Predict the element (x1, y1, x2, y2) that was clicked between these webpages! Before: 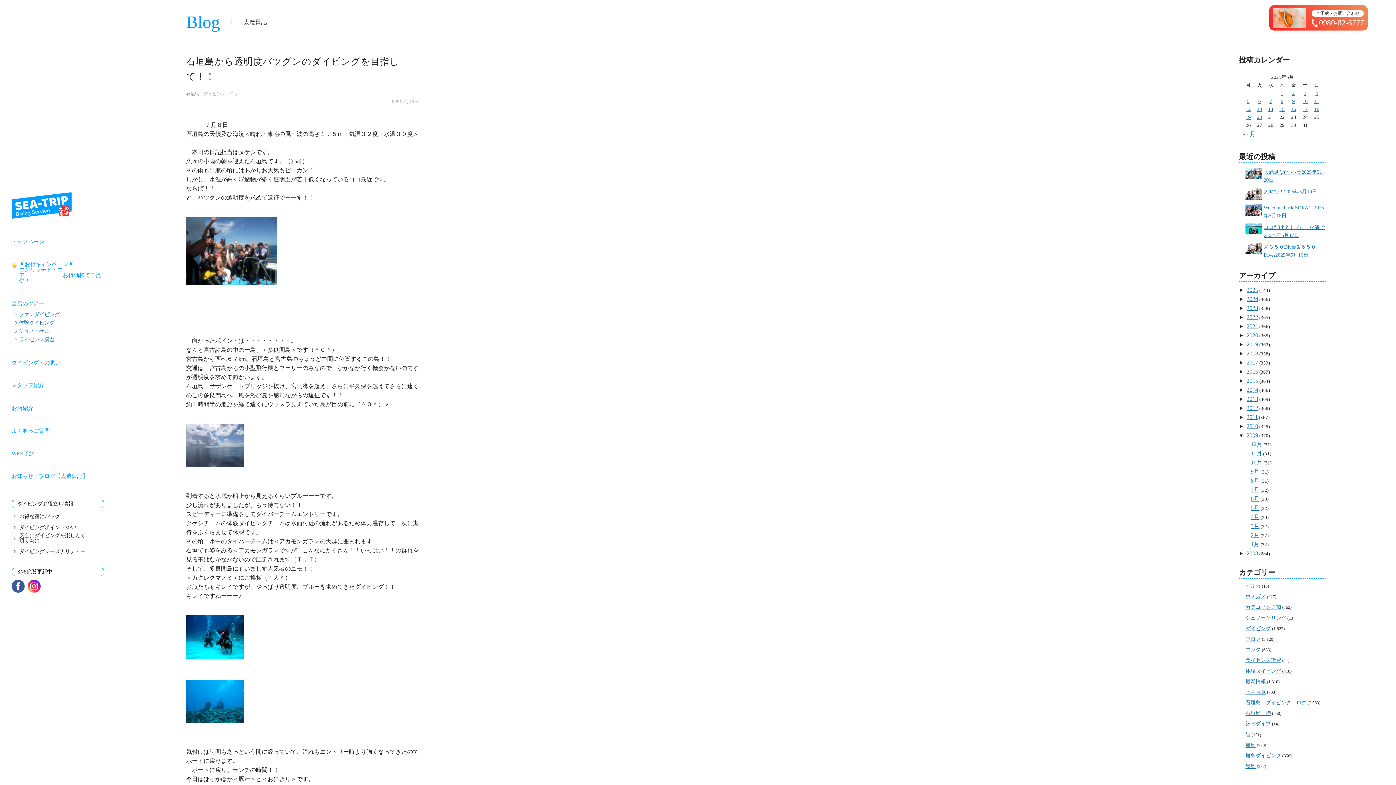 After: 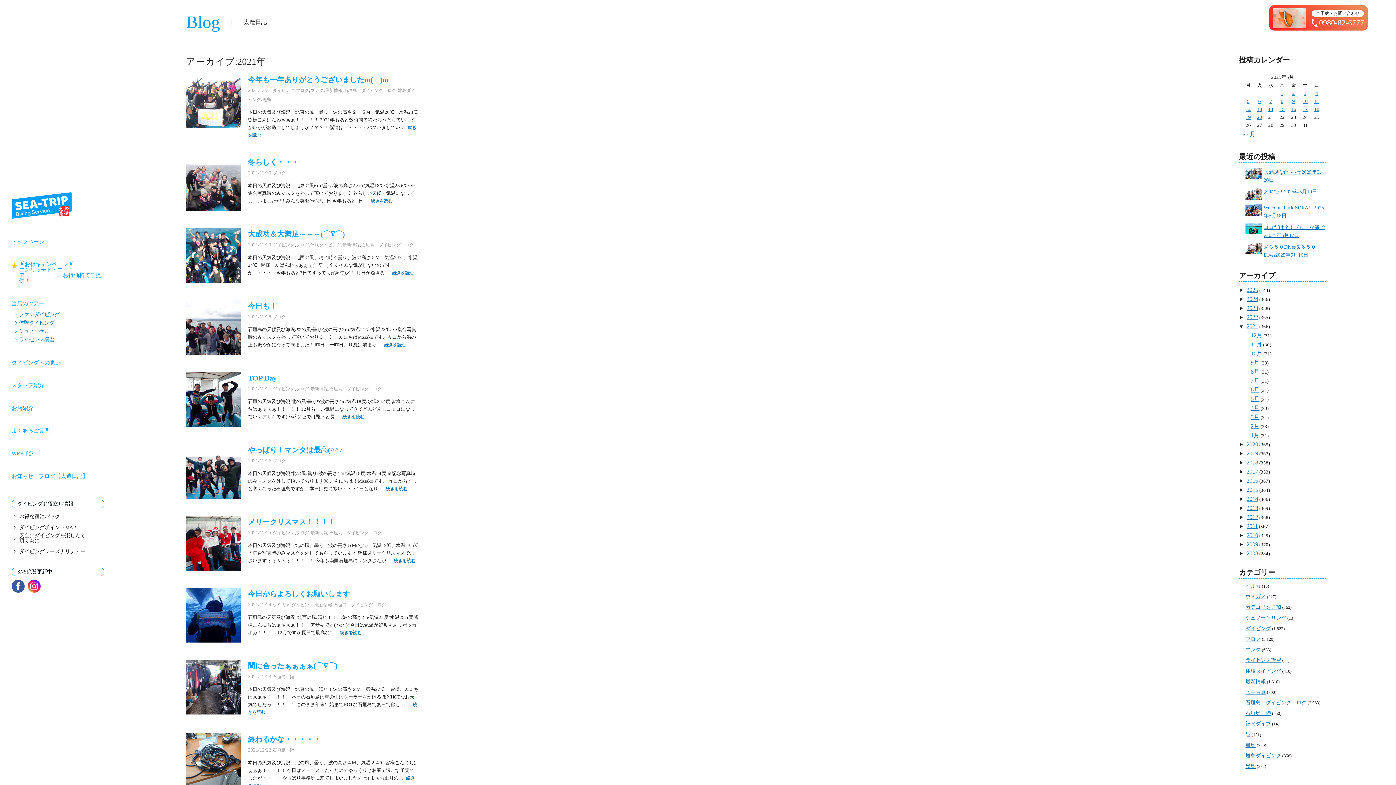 Action: label: 2021 bbox: (1246, 323, 1258, 329)